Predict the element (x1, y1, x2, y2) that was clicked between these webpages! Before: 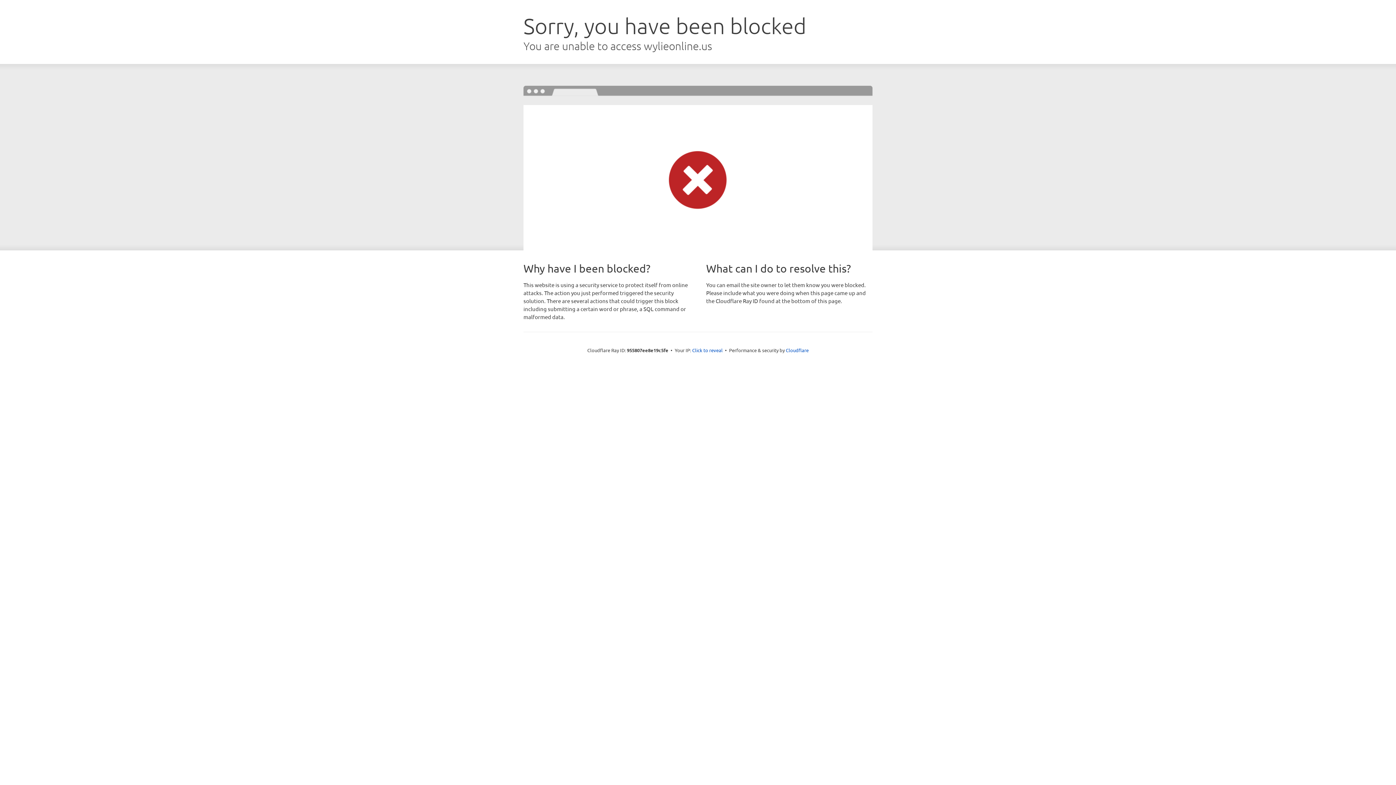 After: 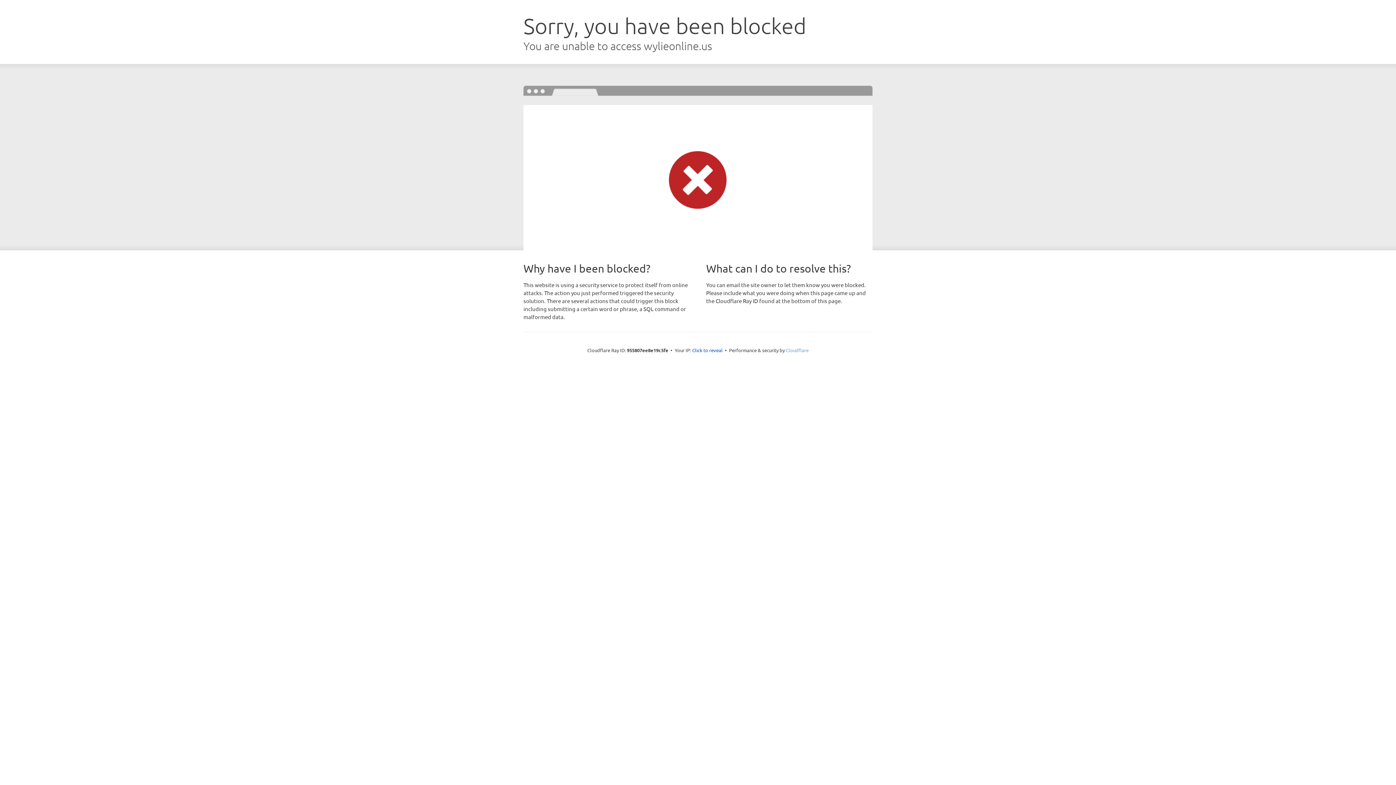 Action: label: Cloudflare bbox: (786, 347, 808, 353)